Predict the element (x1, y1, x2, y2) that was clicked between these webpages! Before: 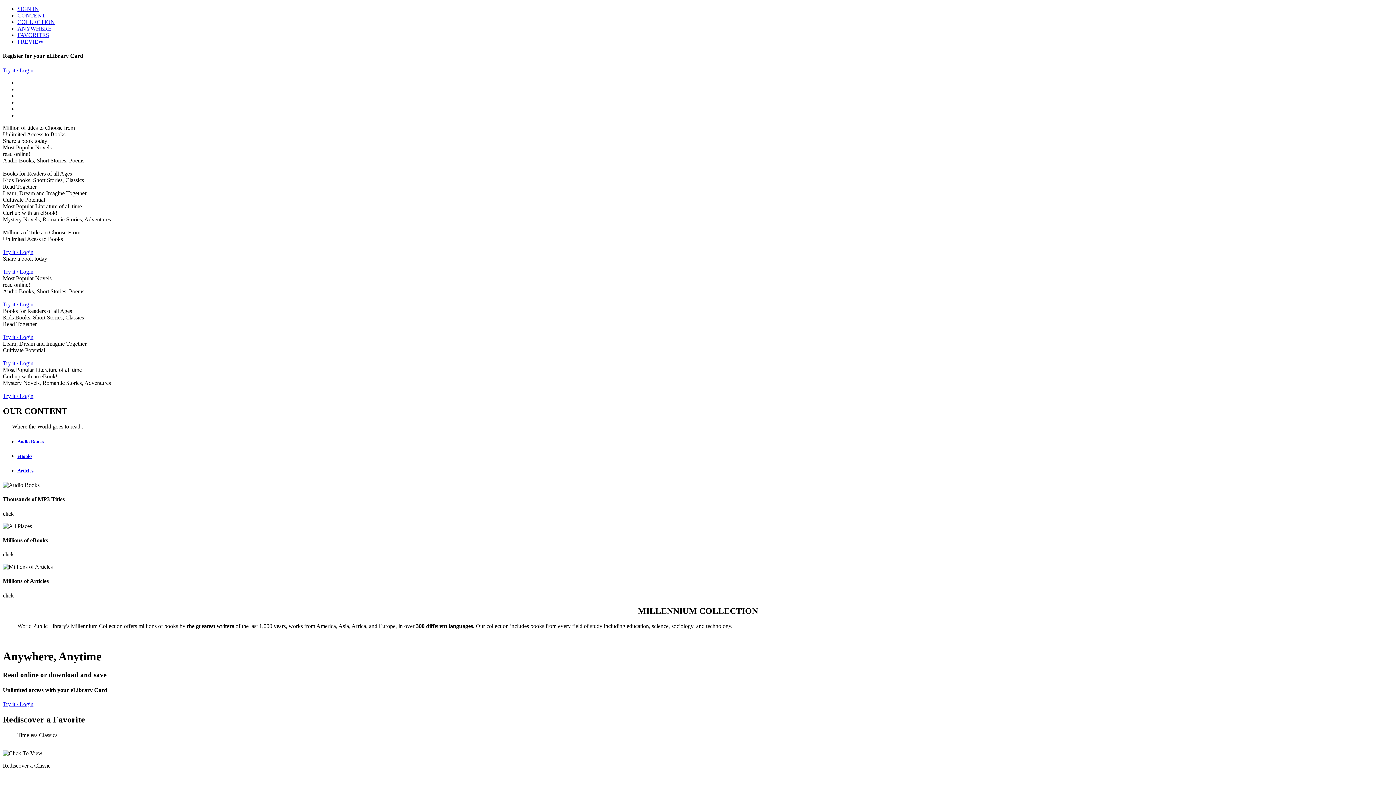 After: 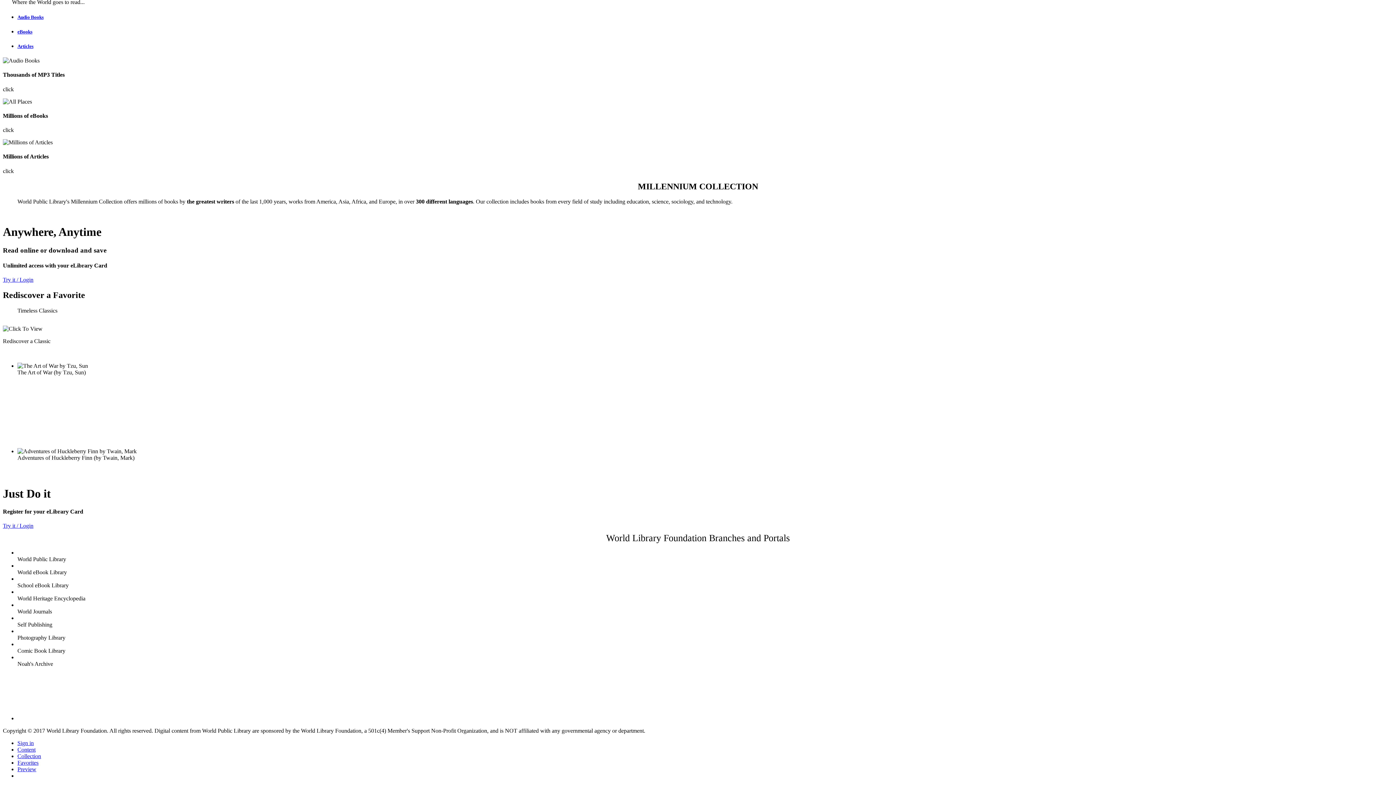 Action: label: FAVORITES bbox: (17, 32, 49, 38)